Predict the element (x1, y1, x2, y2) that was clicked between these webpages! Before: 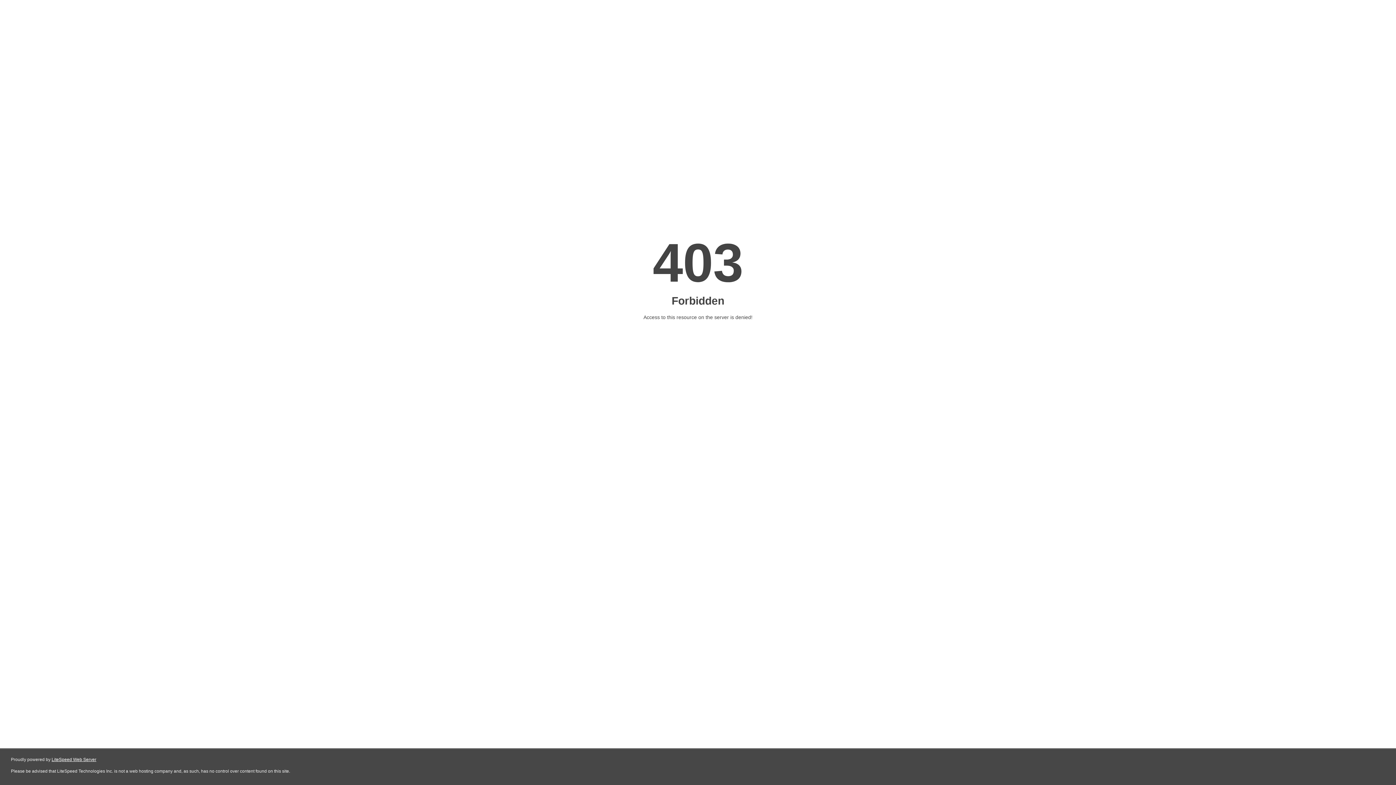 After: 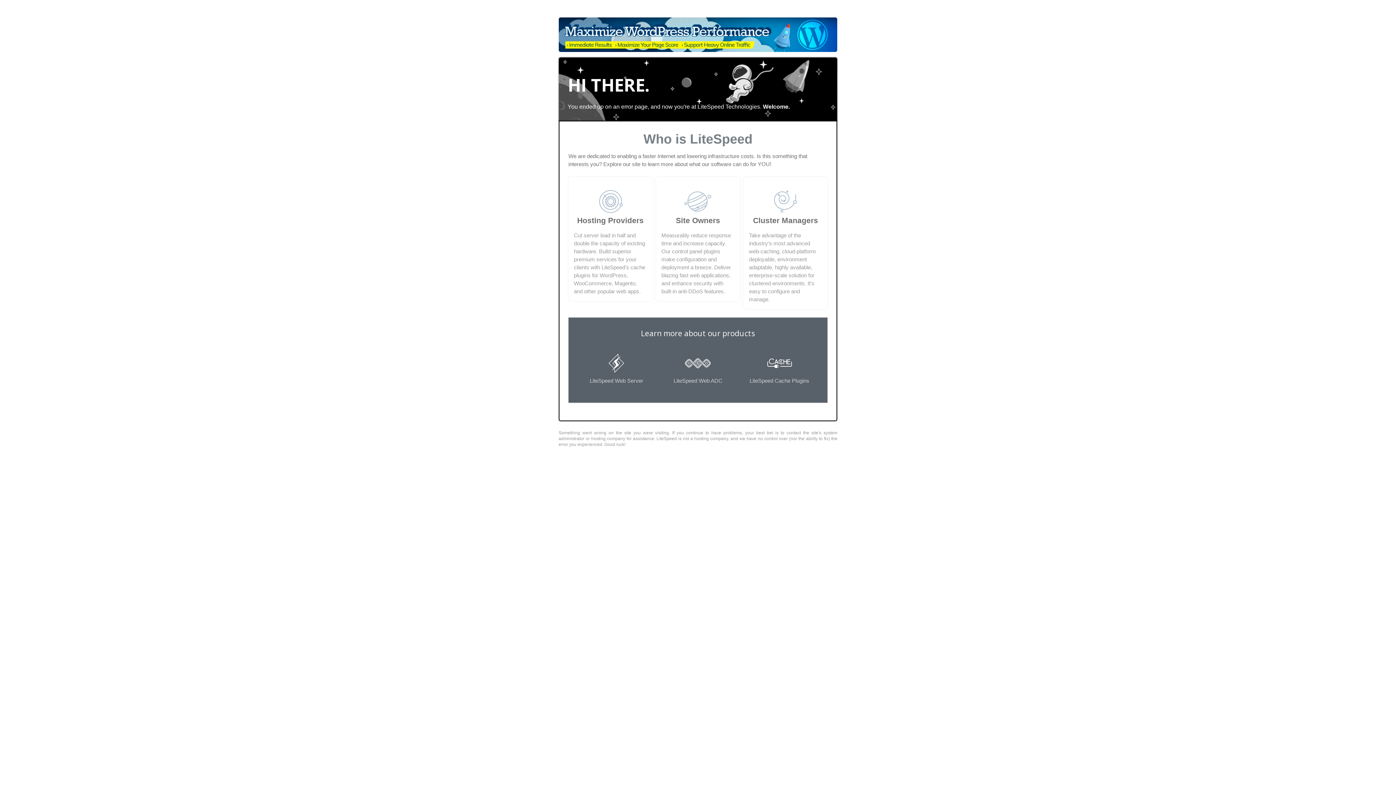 Action: bbox: (51, 757, 96, 762) label: LiteSpeed Web Server